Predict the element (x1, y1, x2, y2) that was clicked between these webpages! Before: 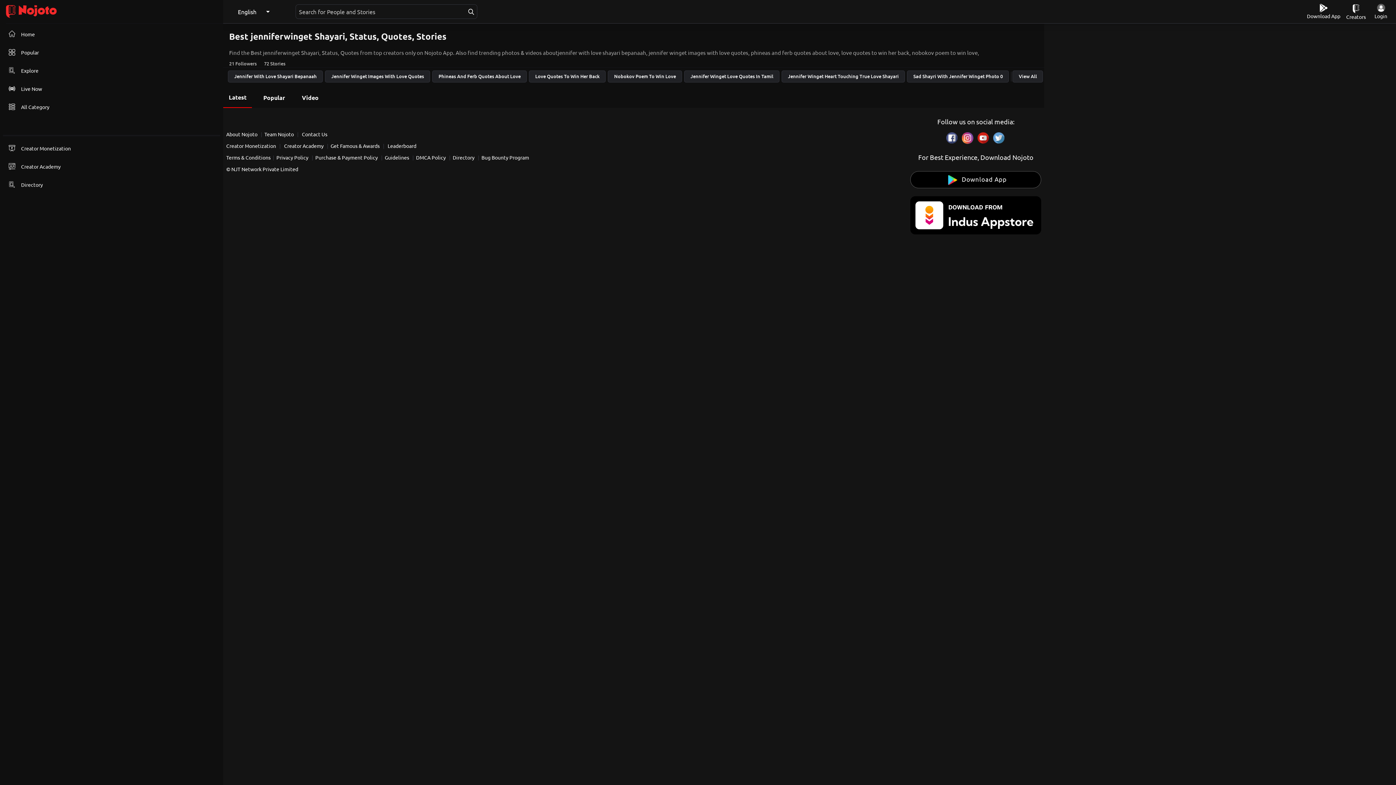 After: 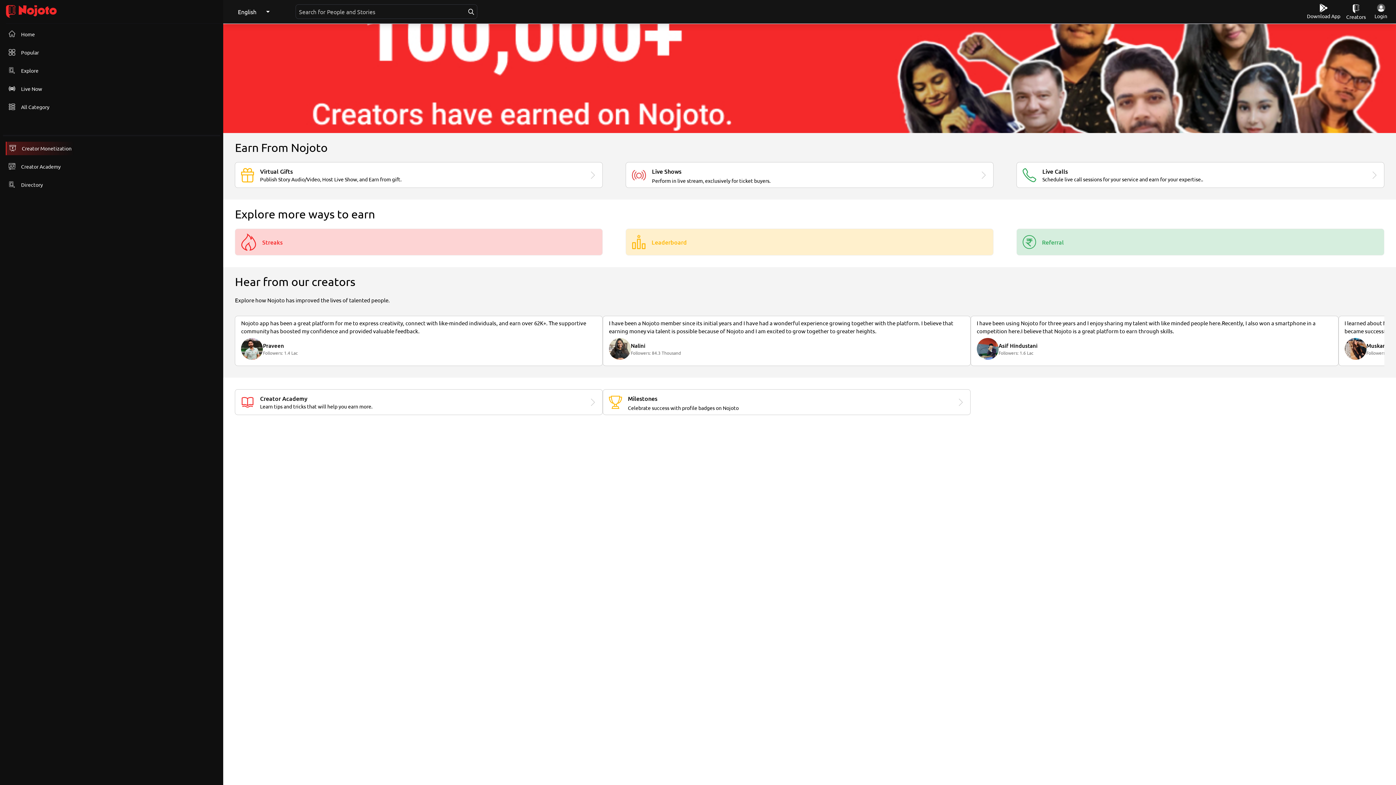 Action: bbox: (226, 142, 277, 149) label: Creator Monetization 